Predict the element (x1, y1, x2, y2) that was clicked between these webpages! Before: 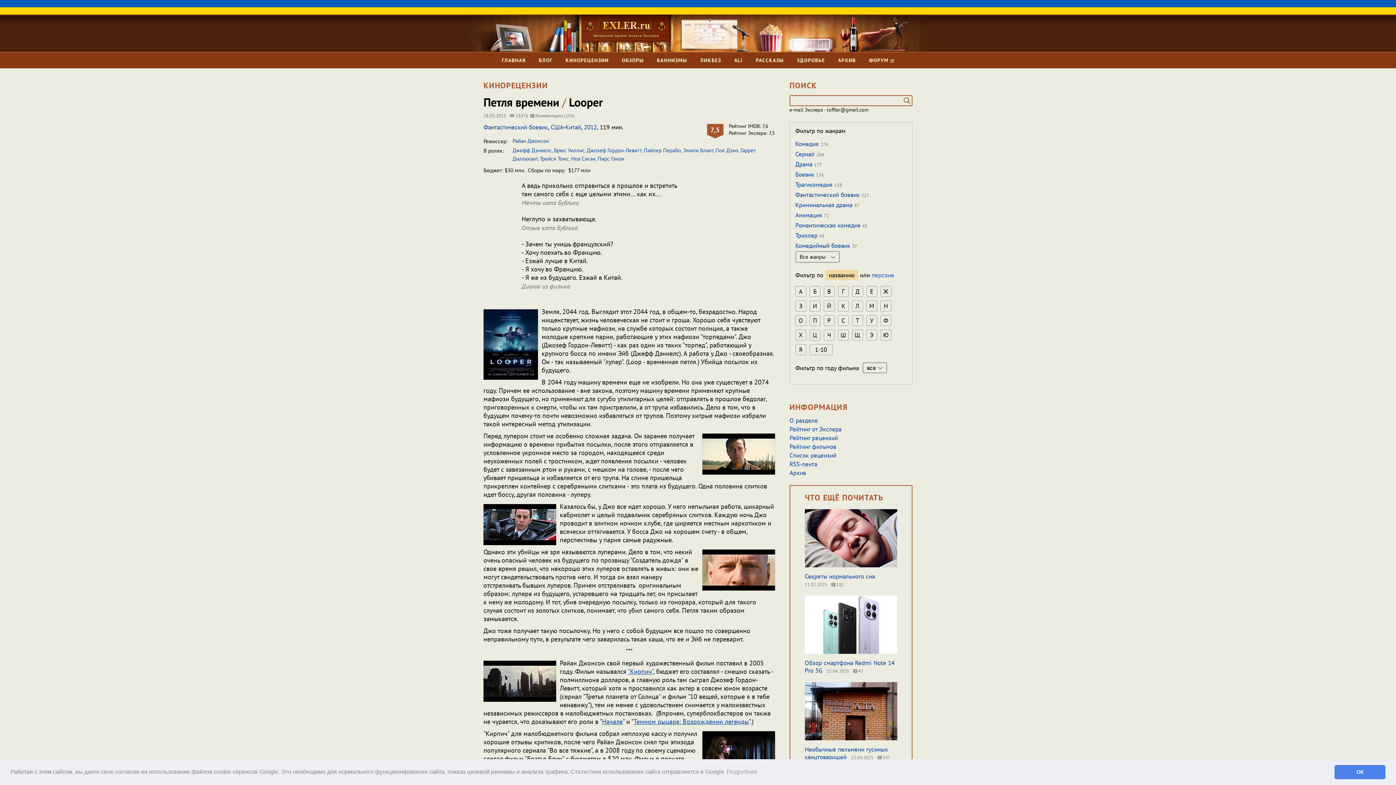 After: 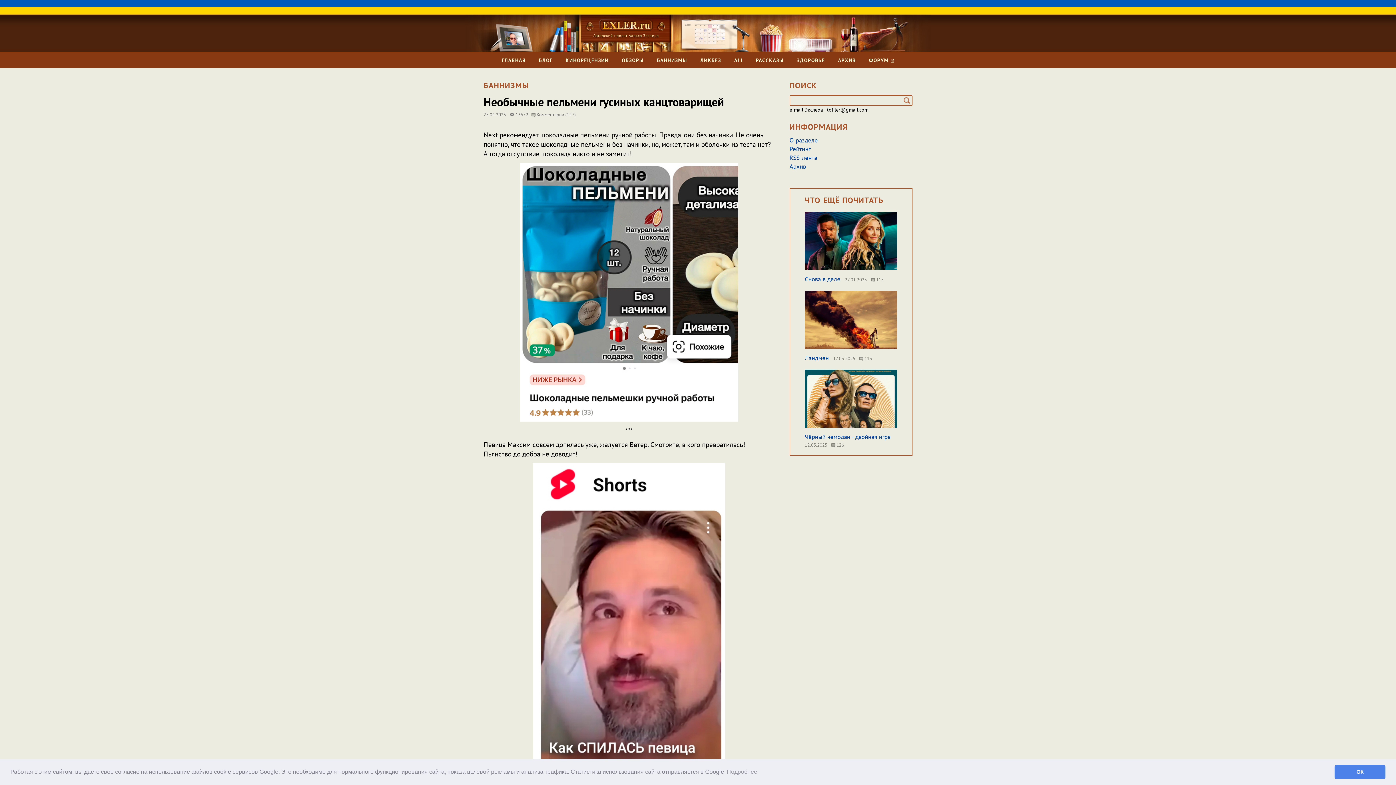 Action: bbox: (805, 682, 897, 745)